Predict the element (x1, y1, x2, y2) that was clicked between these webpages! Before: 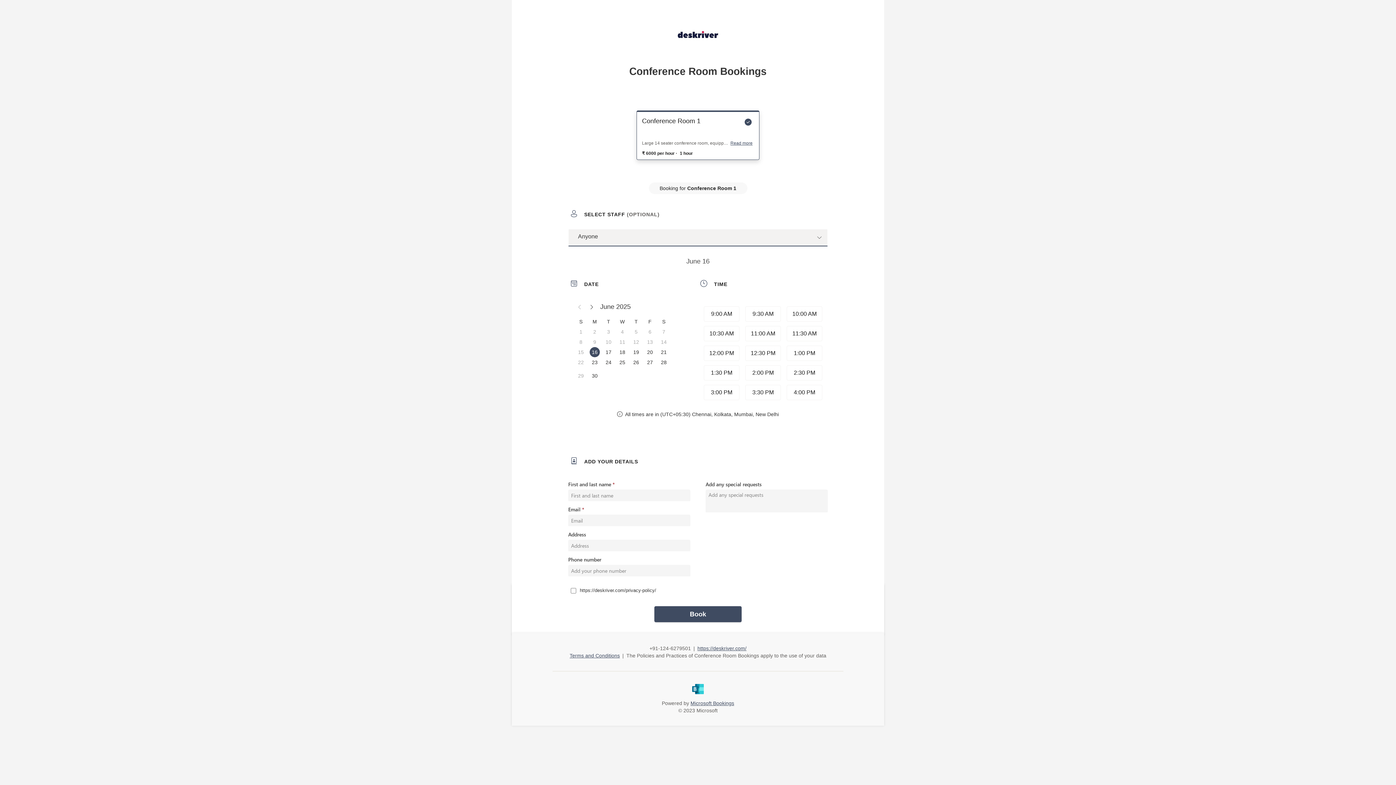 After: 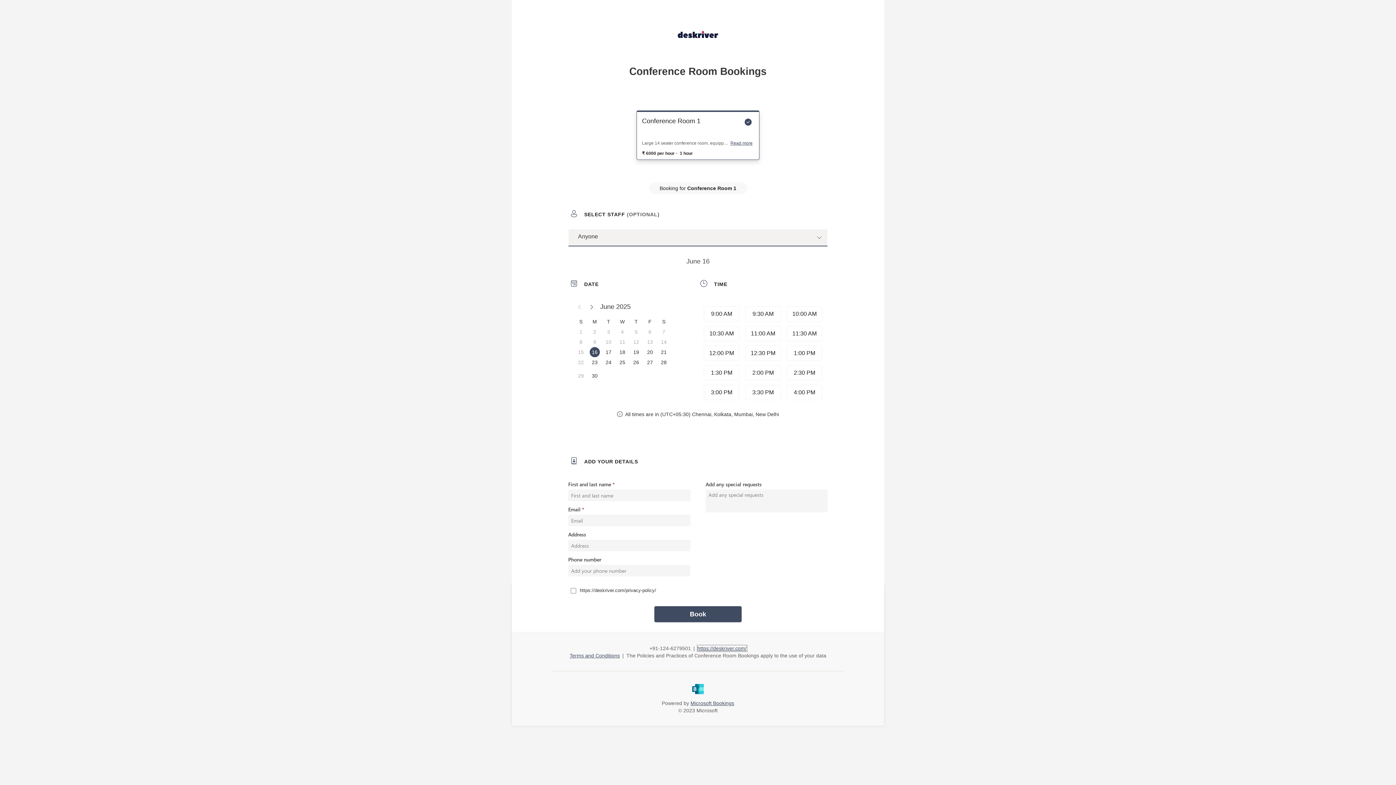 Action: bbox: (697, 564, 746, 569) label: https://deskriver.com/